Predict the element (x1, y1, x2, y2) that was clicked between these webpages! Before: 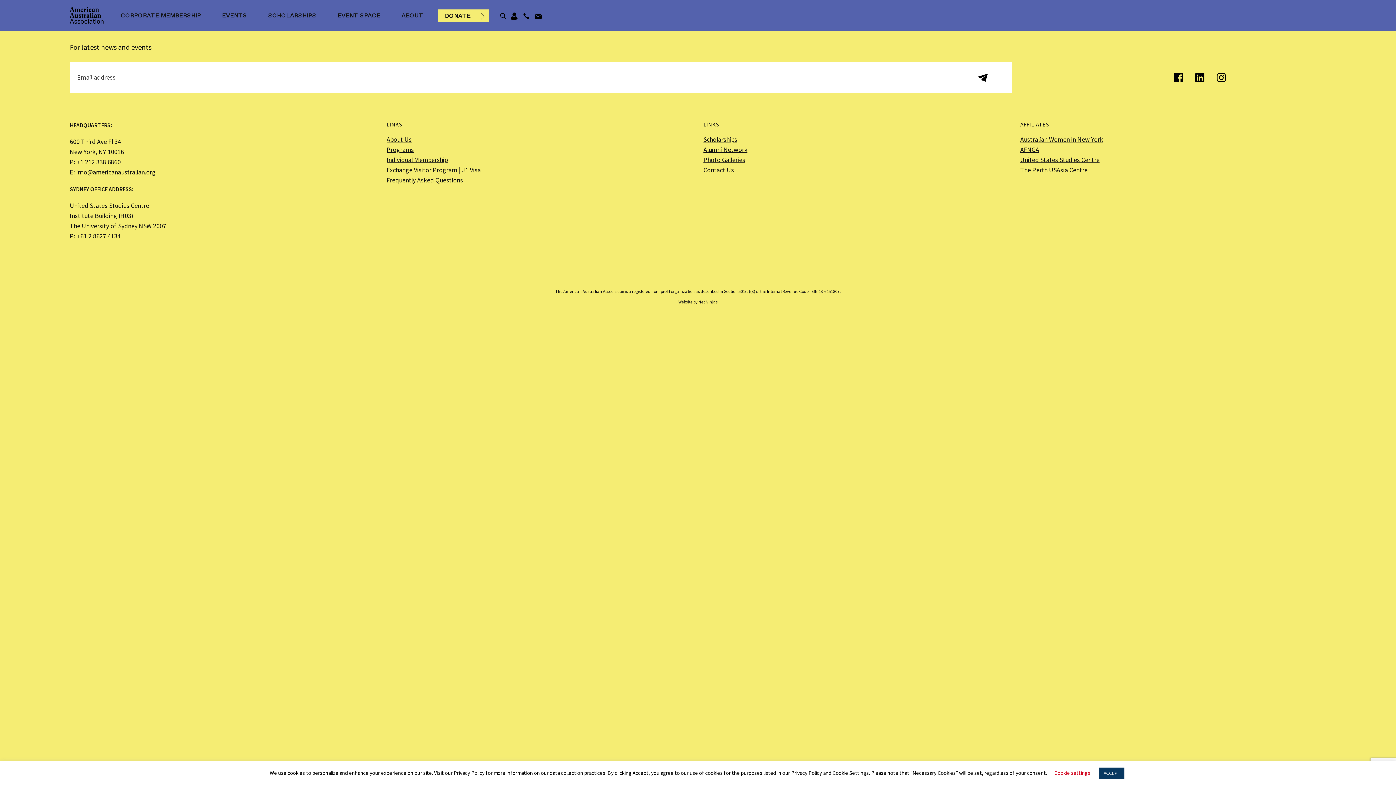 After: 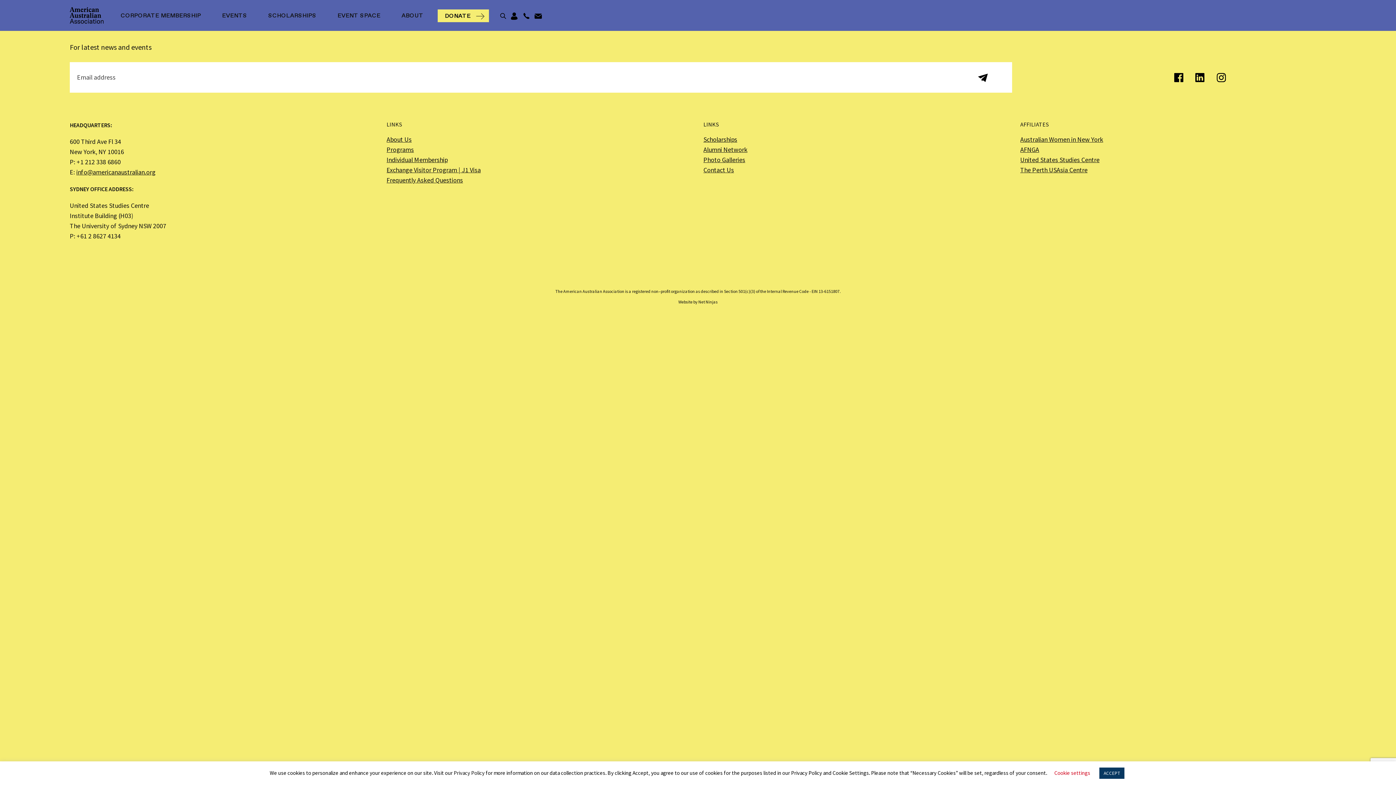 Action: bbox: (522, 6, 530, 24) label: CALL US